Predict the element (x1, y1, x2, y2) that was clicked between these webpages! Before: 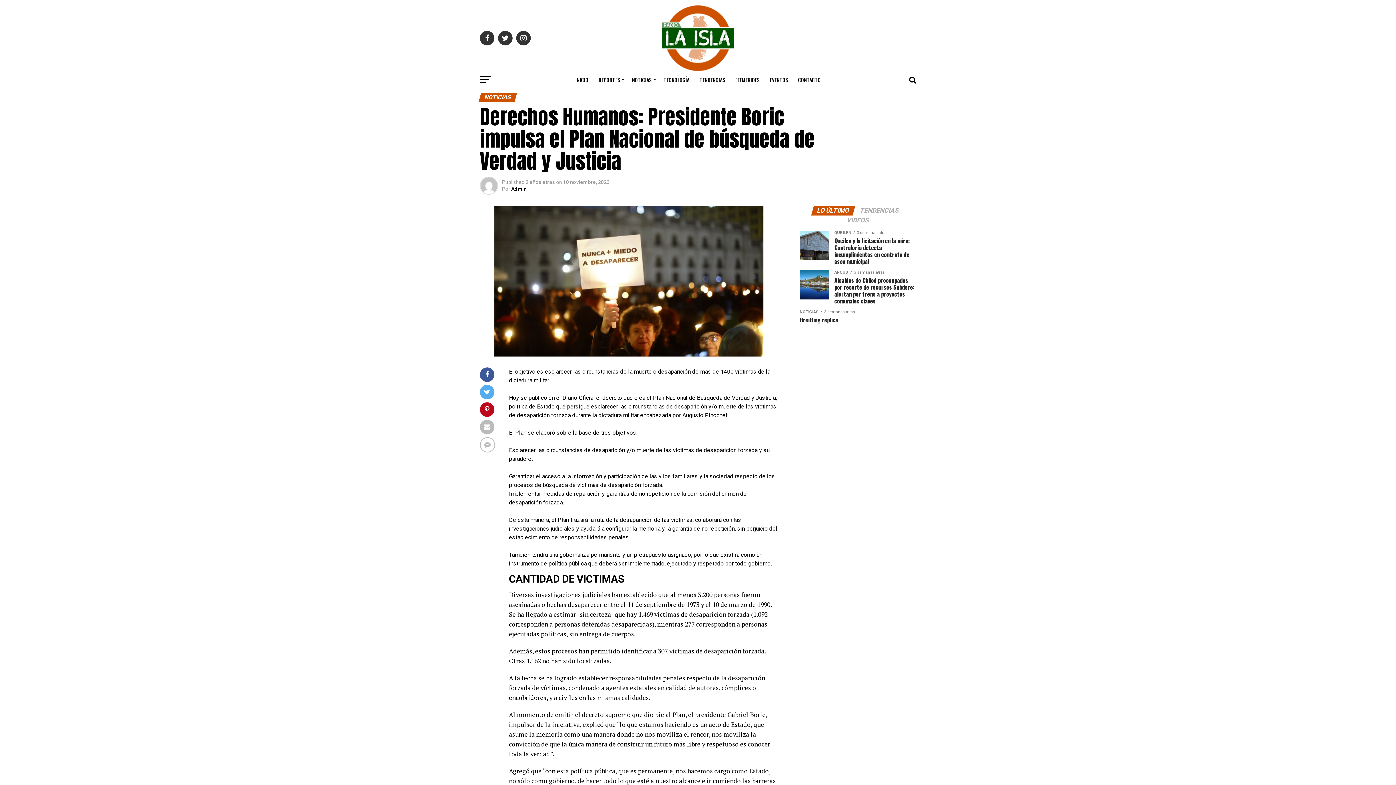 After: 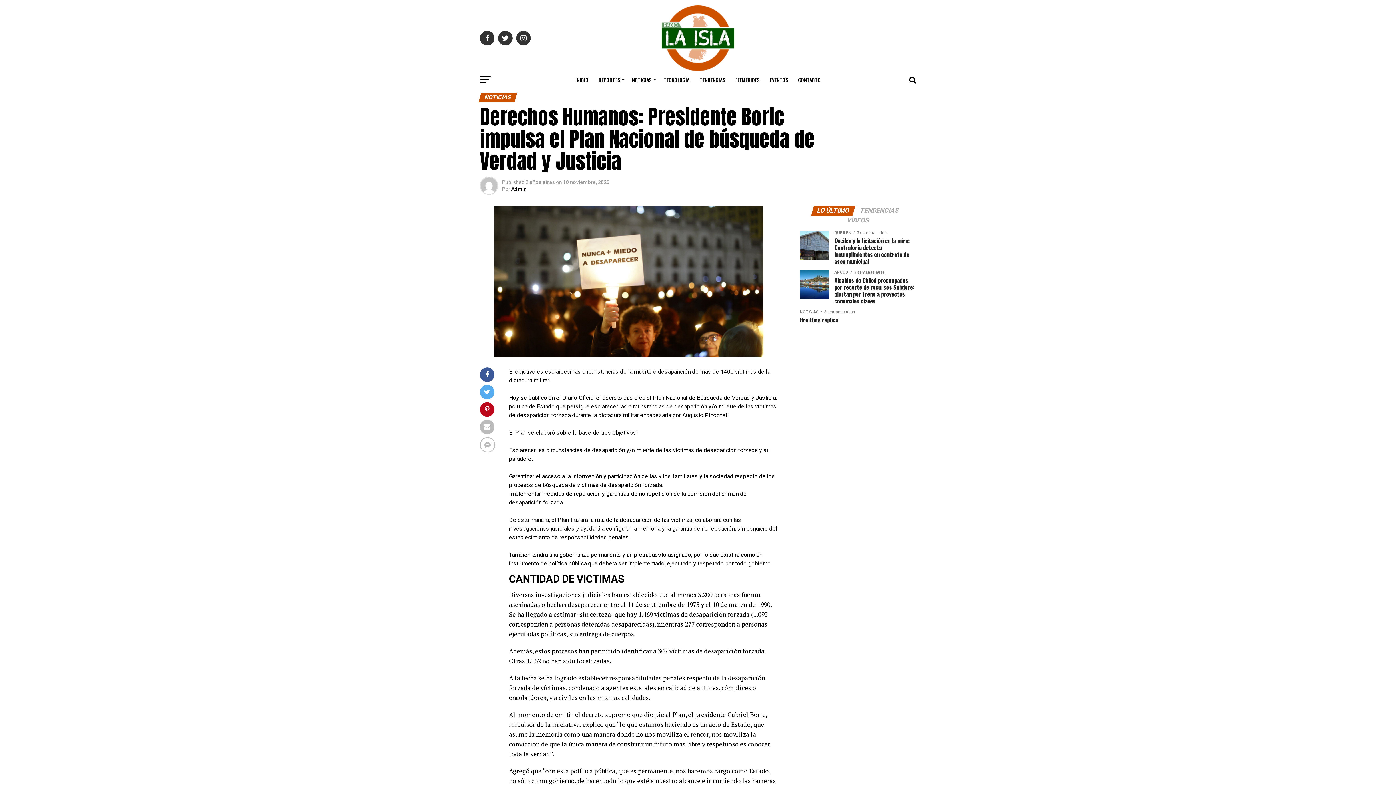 Action: bbox: (812, 208, 854, 214) label: LO ÚLTIMO